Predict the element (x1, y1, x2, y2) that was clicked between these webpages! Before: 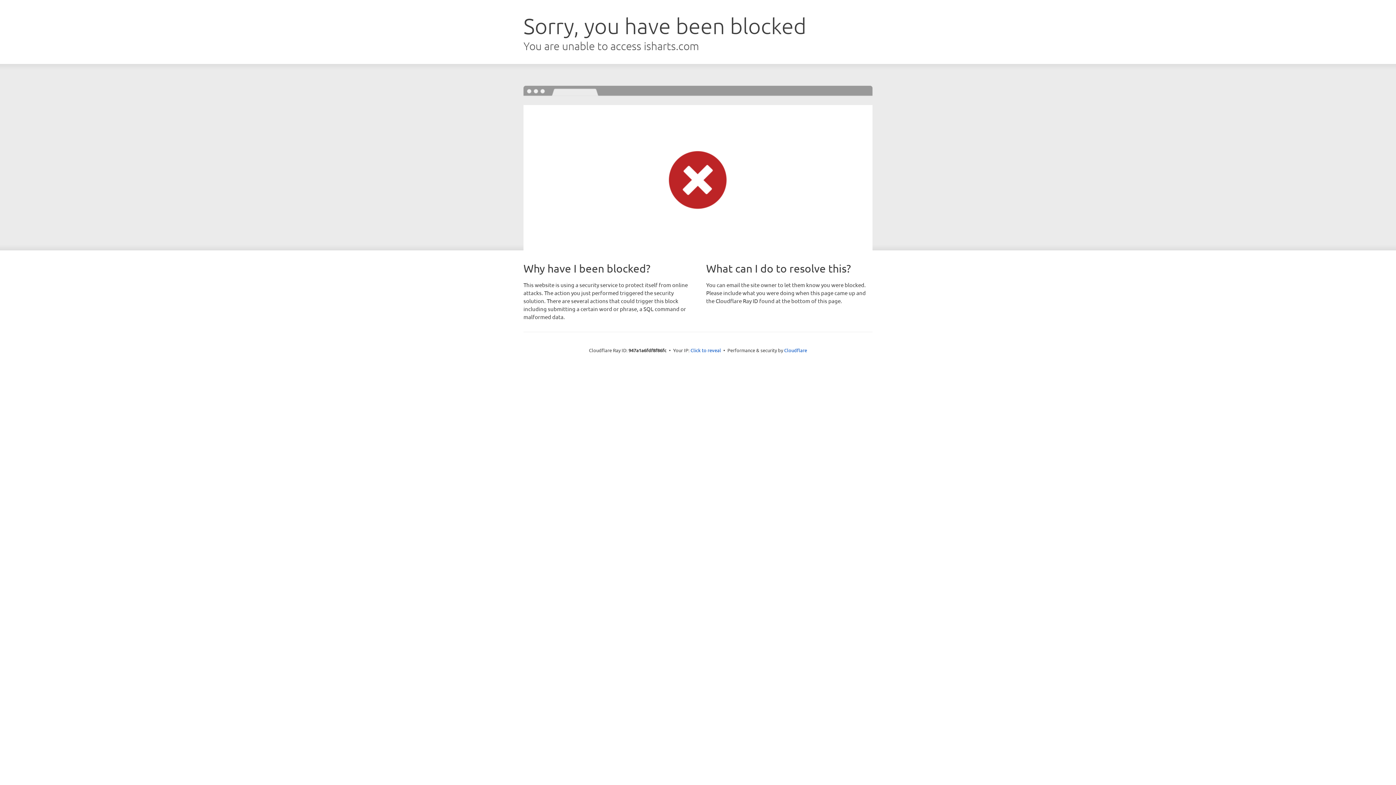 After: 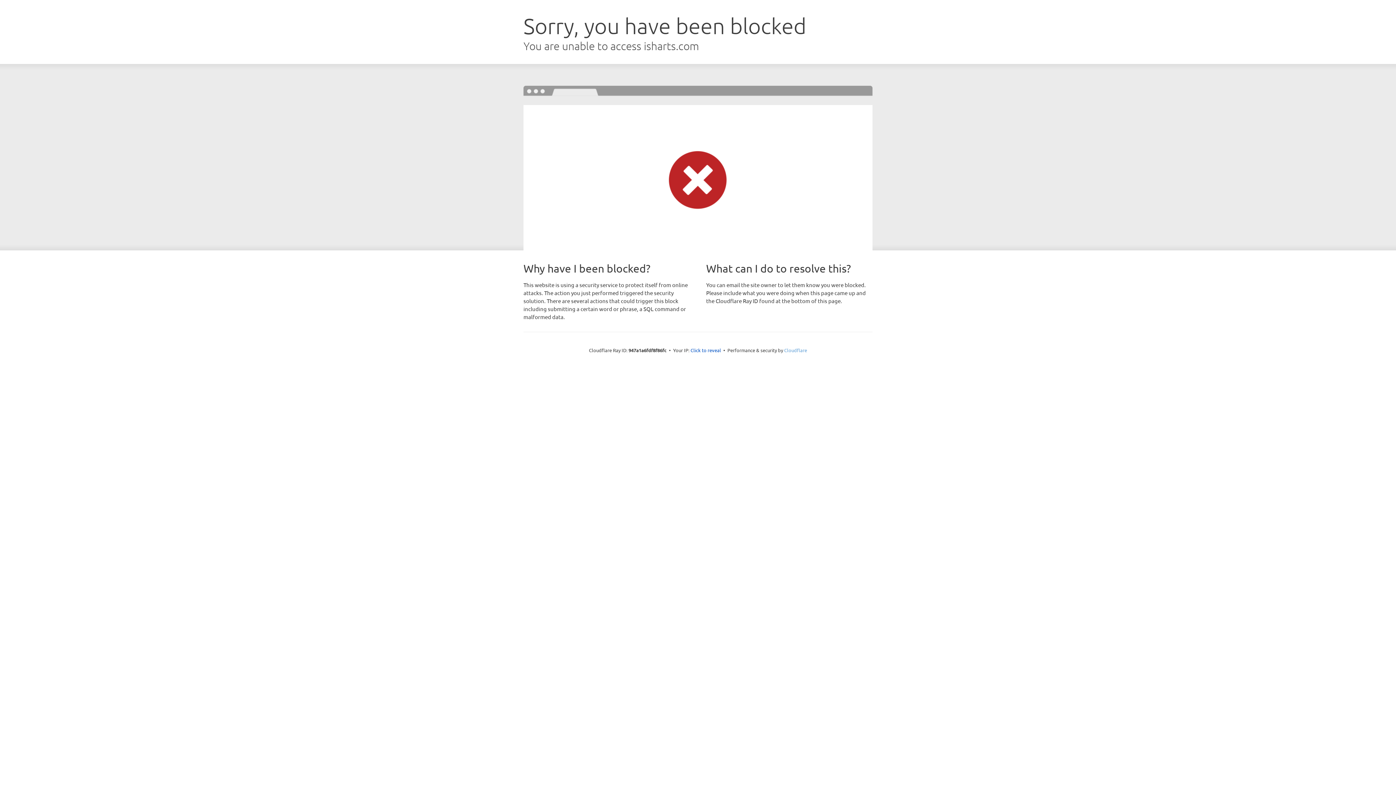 Action: label: Cloudflare bbox: (784, 347, 807, 353)